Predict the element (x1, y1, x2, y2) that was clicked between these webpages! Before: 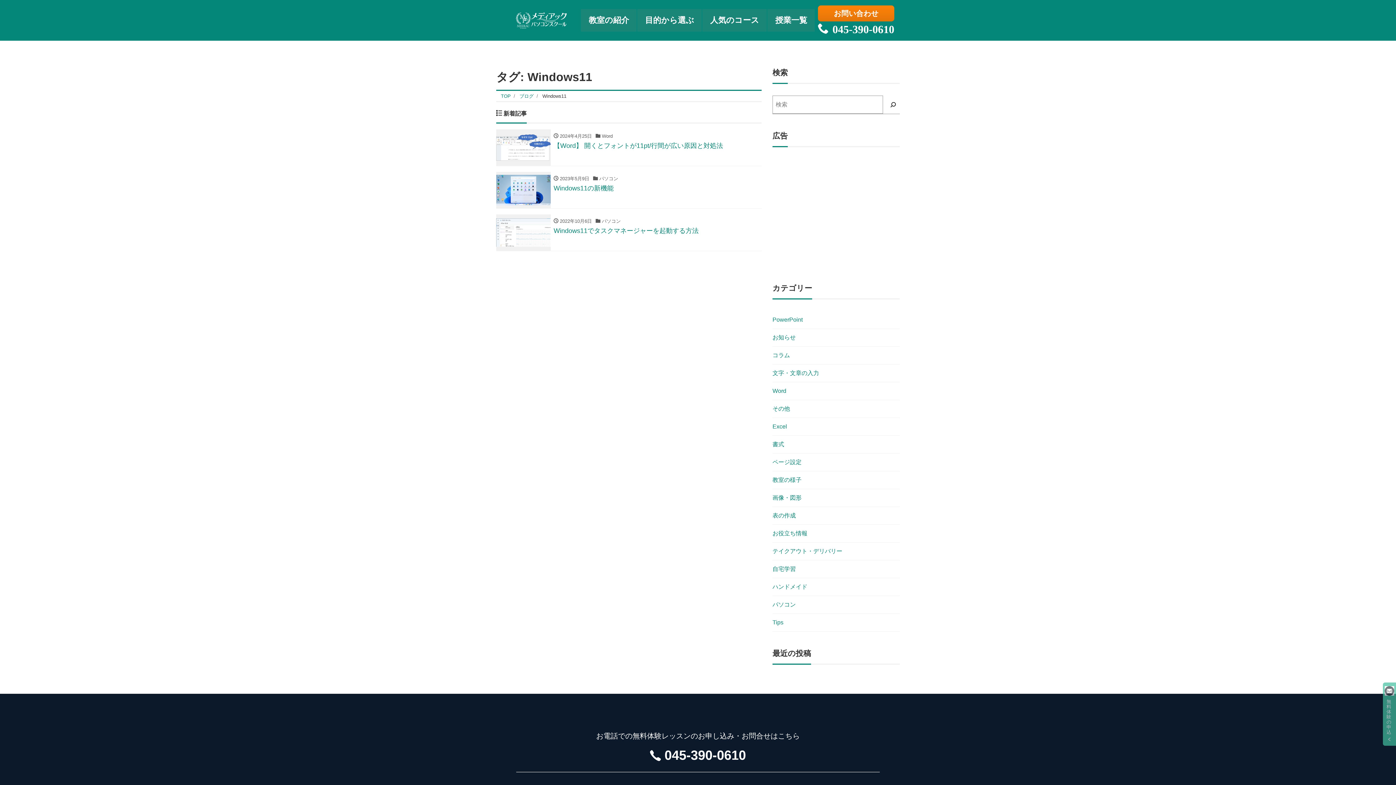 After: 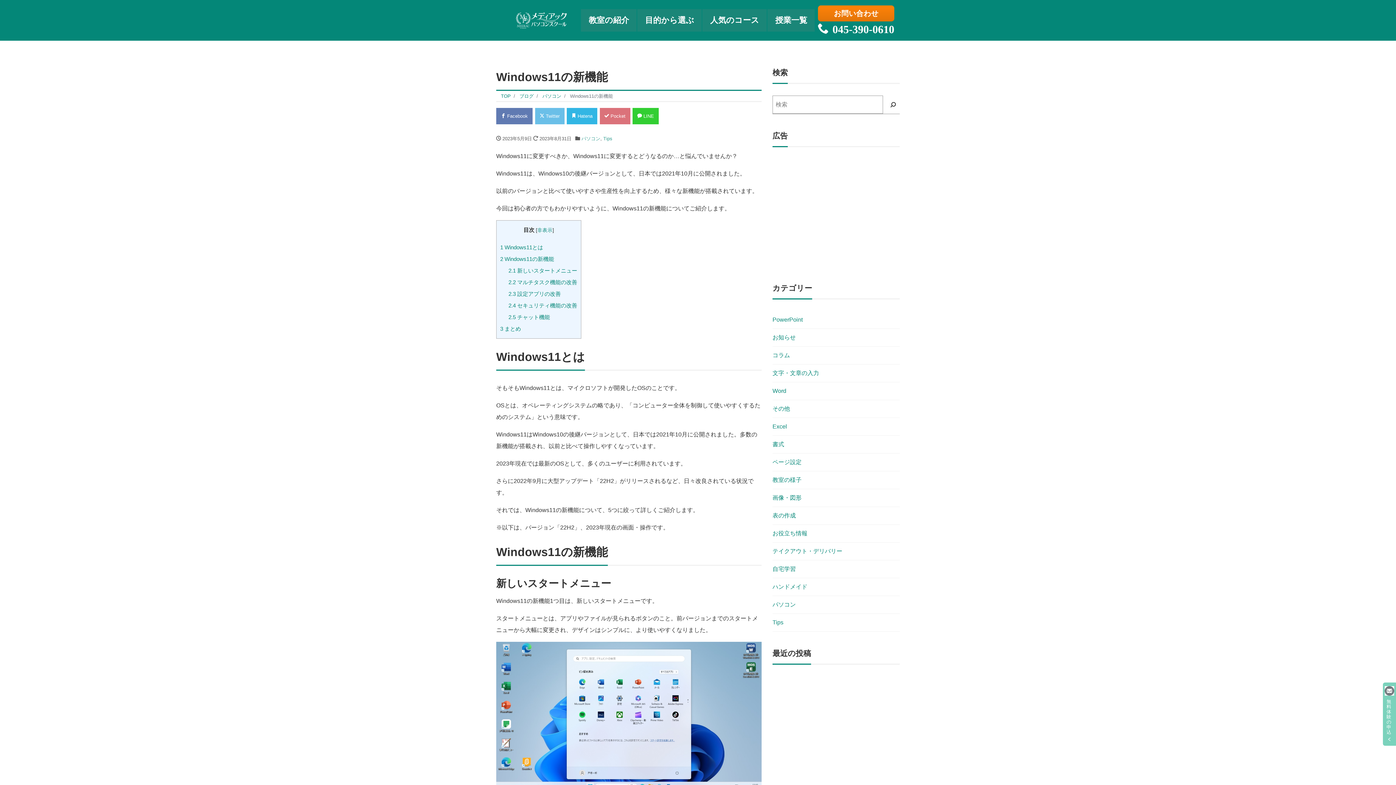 Action: bbox: (496, 172, 761, 208) label:  
	 2023年5月9日  パソコン
Windows11の新機能